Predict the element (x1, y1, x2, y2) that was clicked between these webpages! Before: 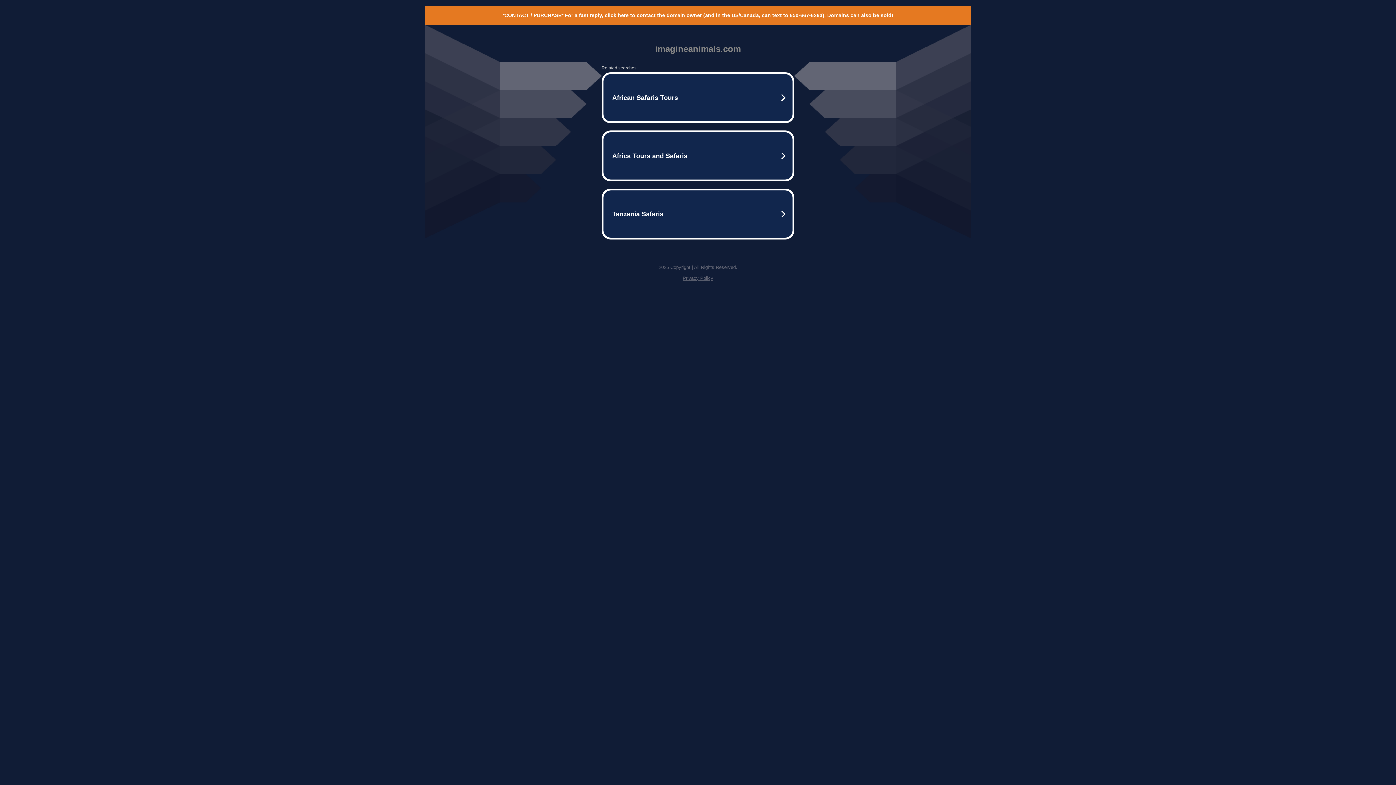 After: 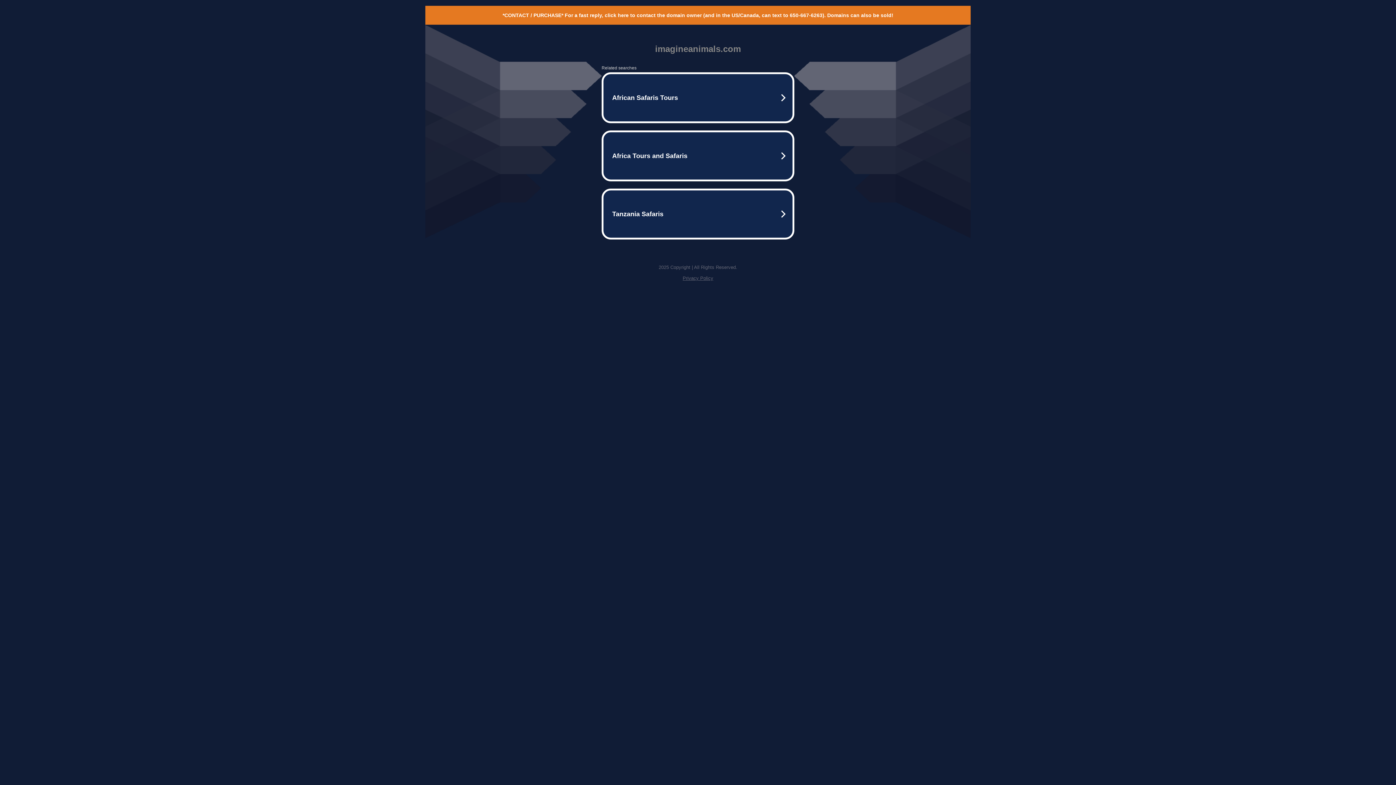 Action: bbox: (682, 275, 713, 281) label: Privacy Policy